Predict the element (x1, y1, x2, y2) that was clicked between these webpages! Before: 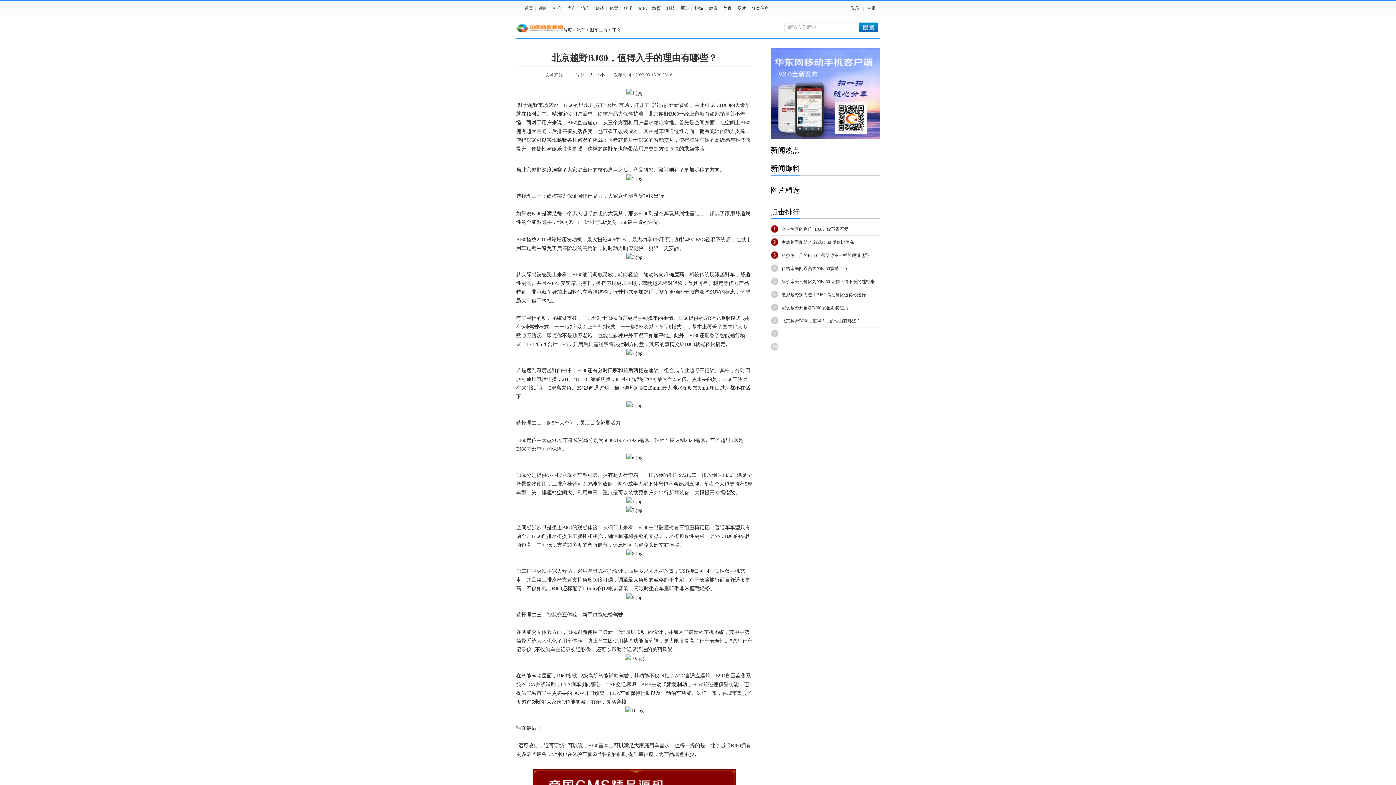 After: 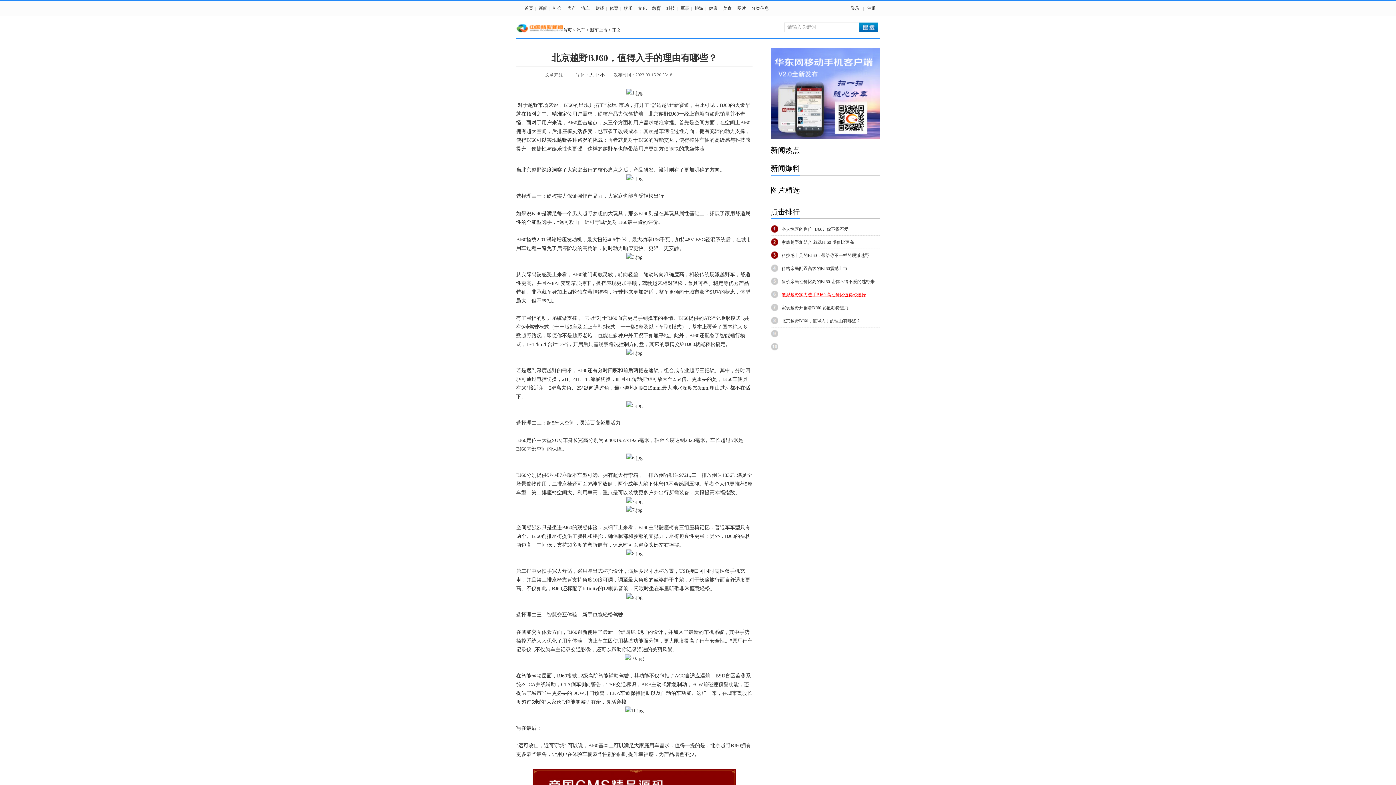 Action: bbox: (781, 292, 866, 297) label: 硬派越野实力选手BJ60 高性价比值得你选择